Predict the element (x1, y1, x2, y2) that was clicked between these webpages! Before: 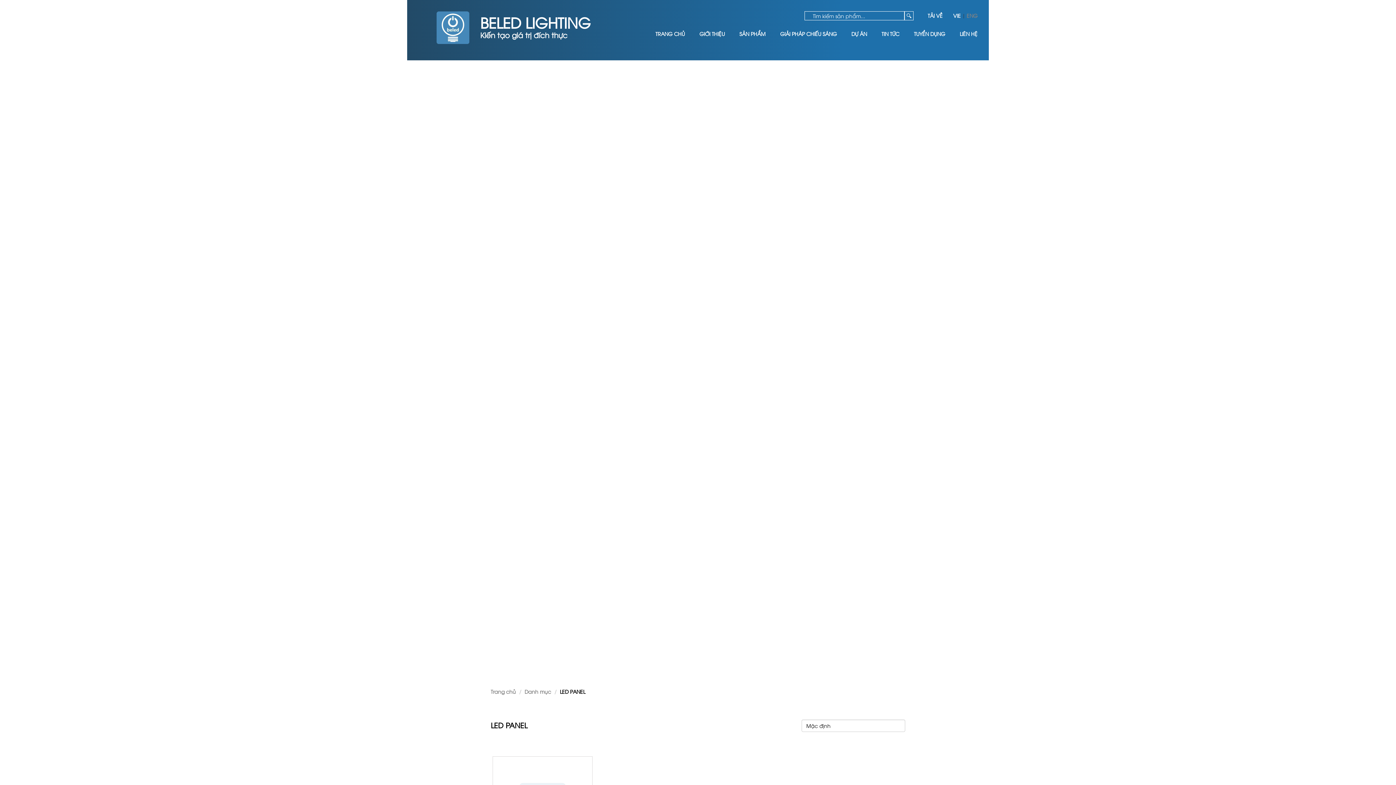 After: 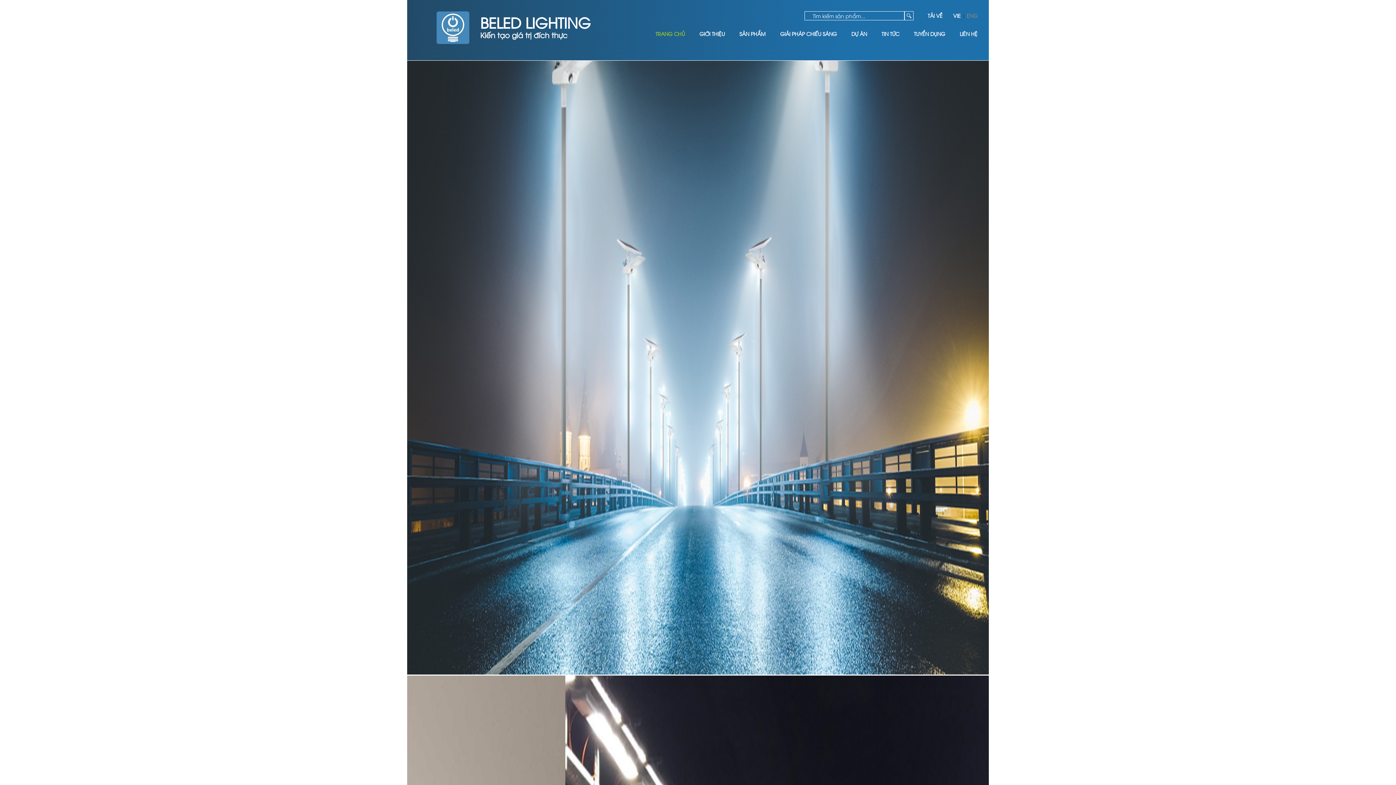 Action: label: Trang chủ bbox: (490, 688, 516, 695)